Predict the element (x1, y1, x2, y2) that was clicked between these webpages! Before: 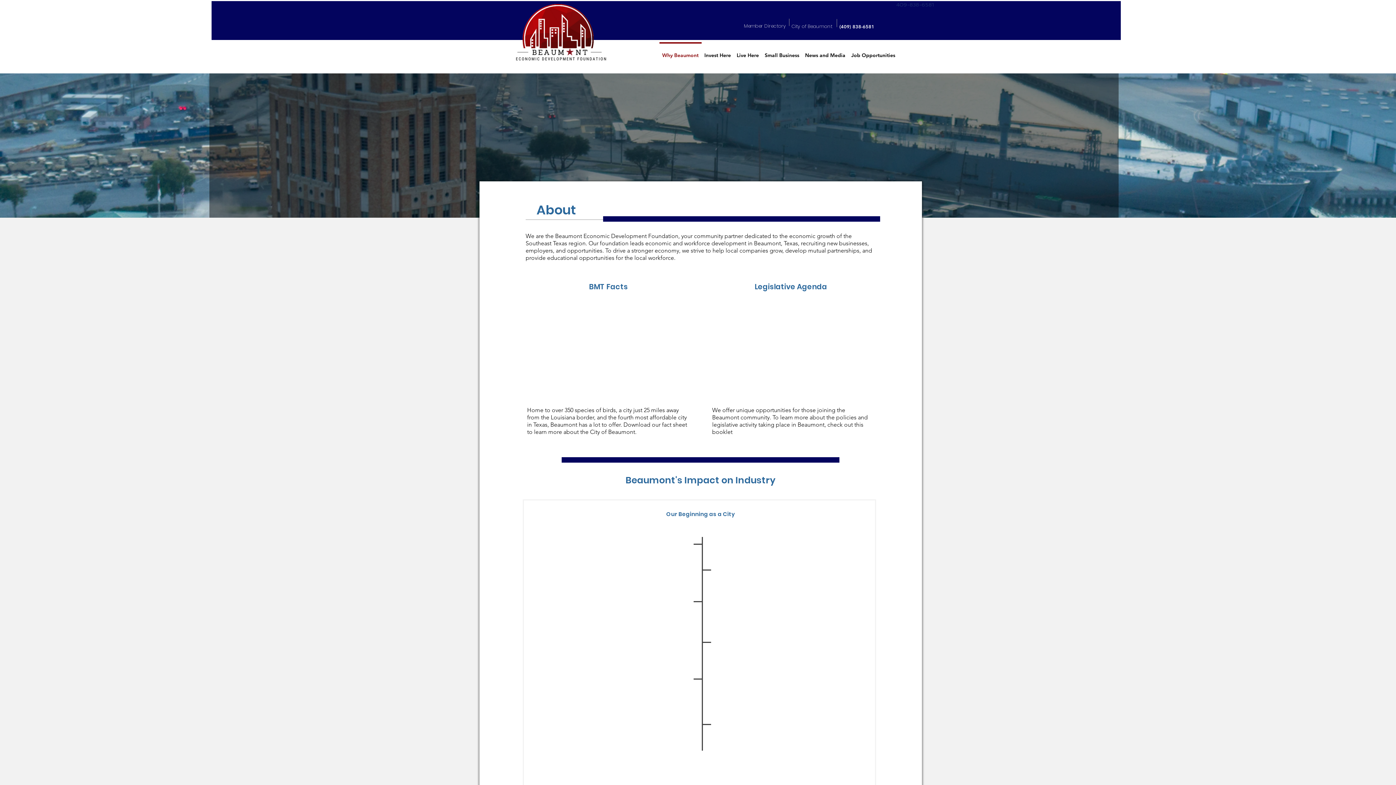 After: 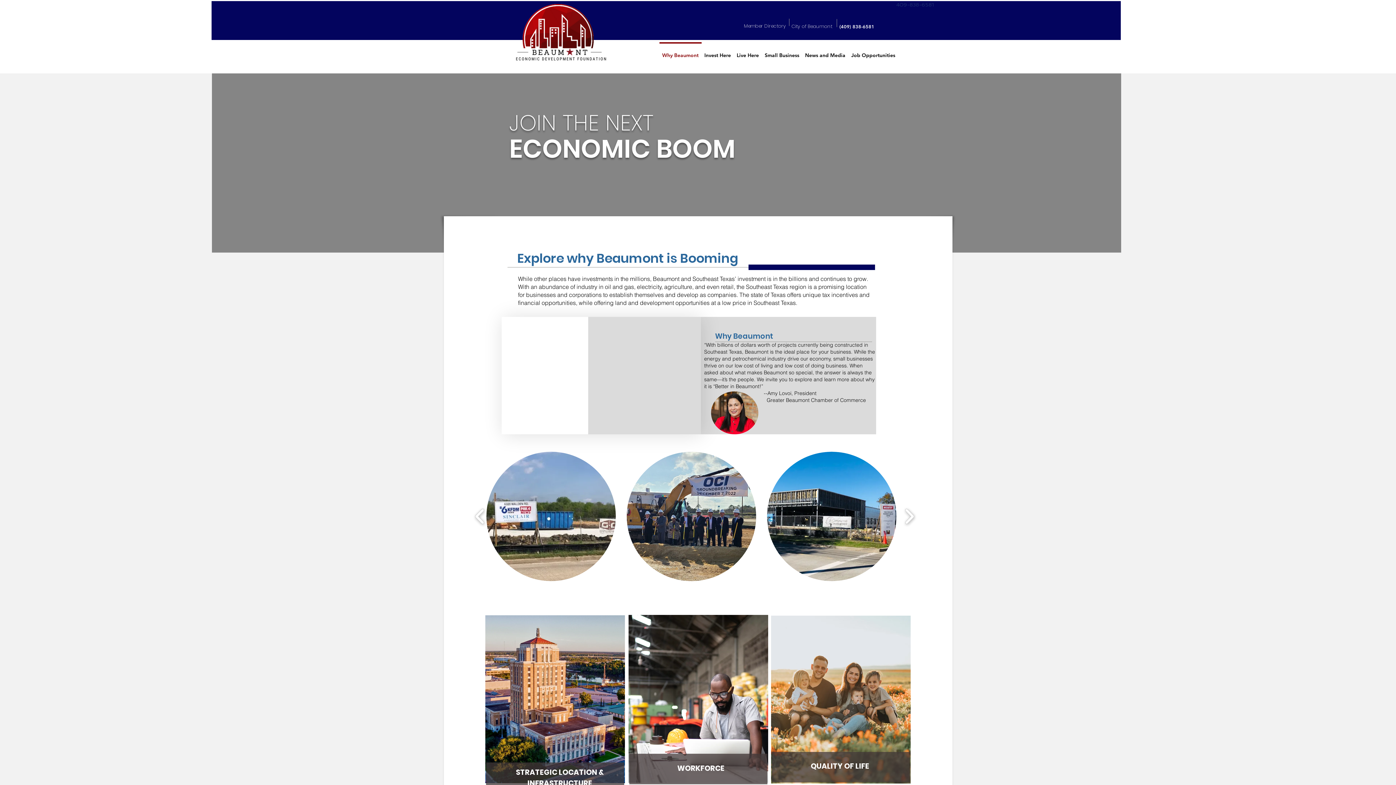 Action: label: Why Beaumont bbox: (659, 42, 701, 62)